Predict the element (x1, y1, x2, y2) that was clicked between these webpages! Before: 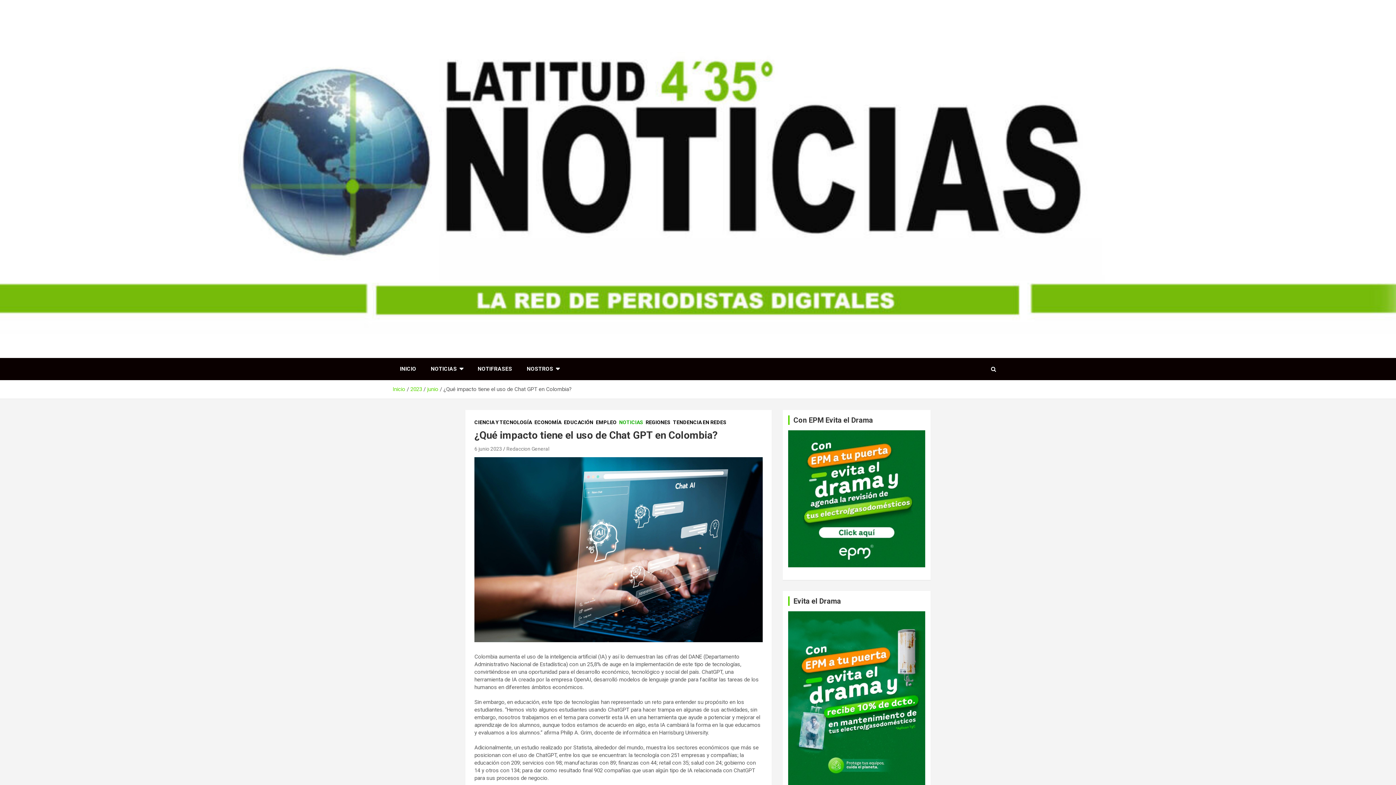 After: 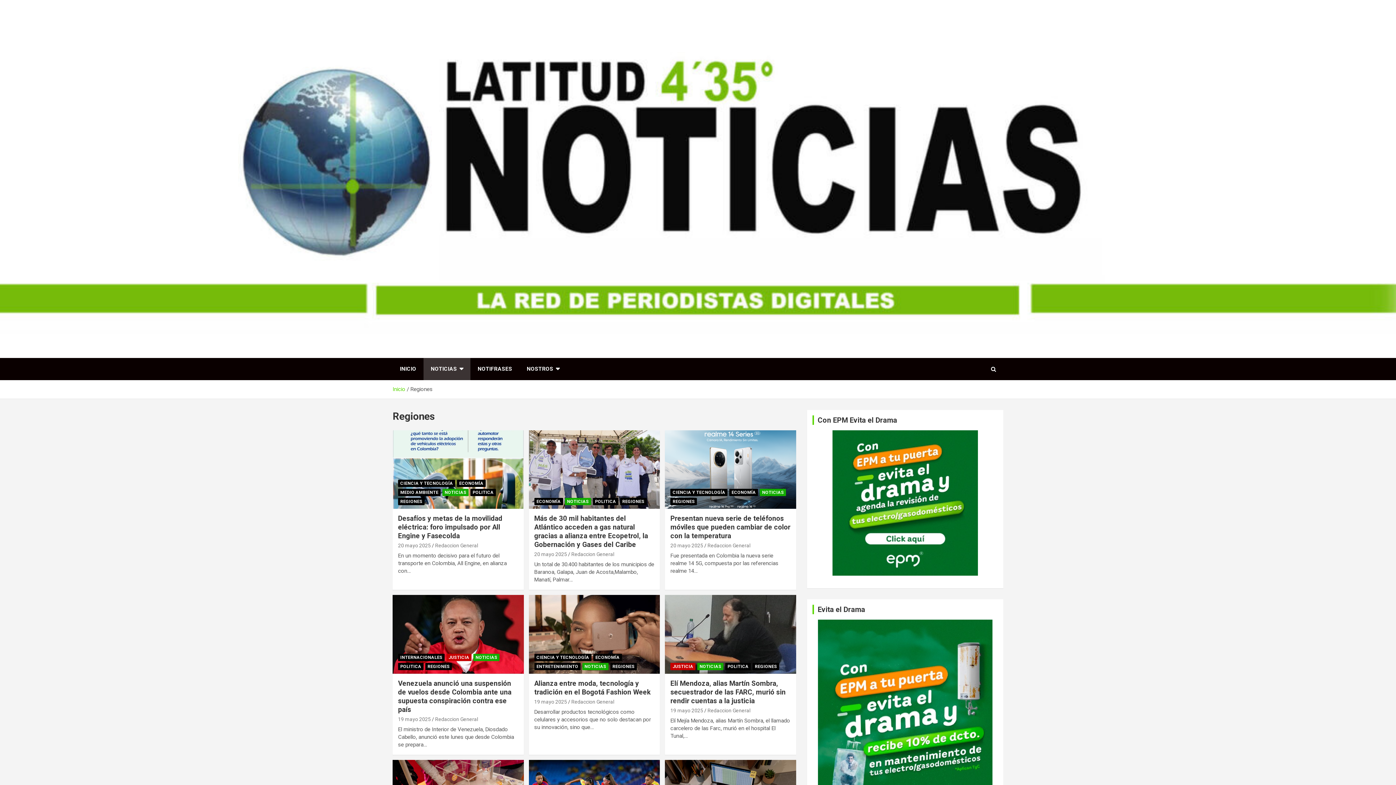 Action: bbox: (645, 419, 670, 426) label: REGIONES